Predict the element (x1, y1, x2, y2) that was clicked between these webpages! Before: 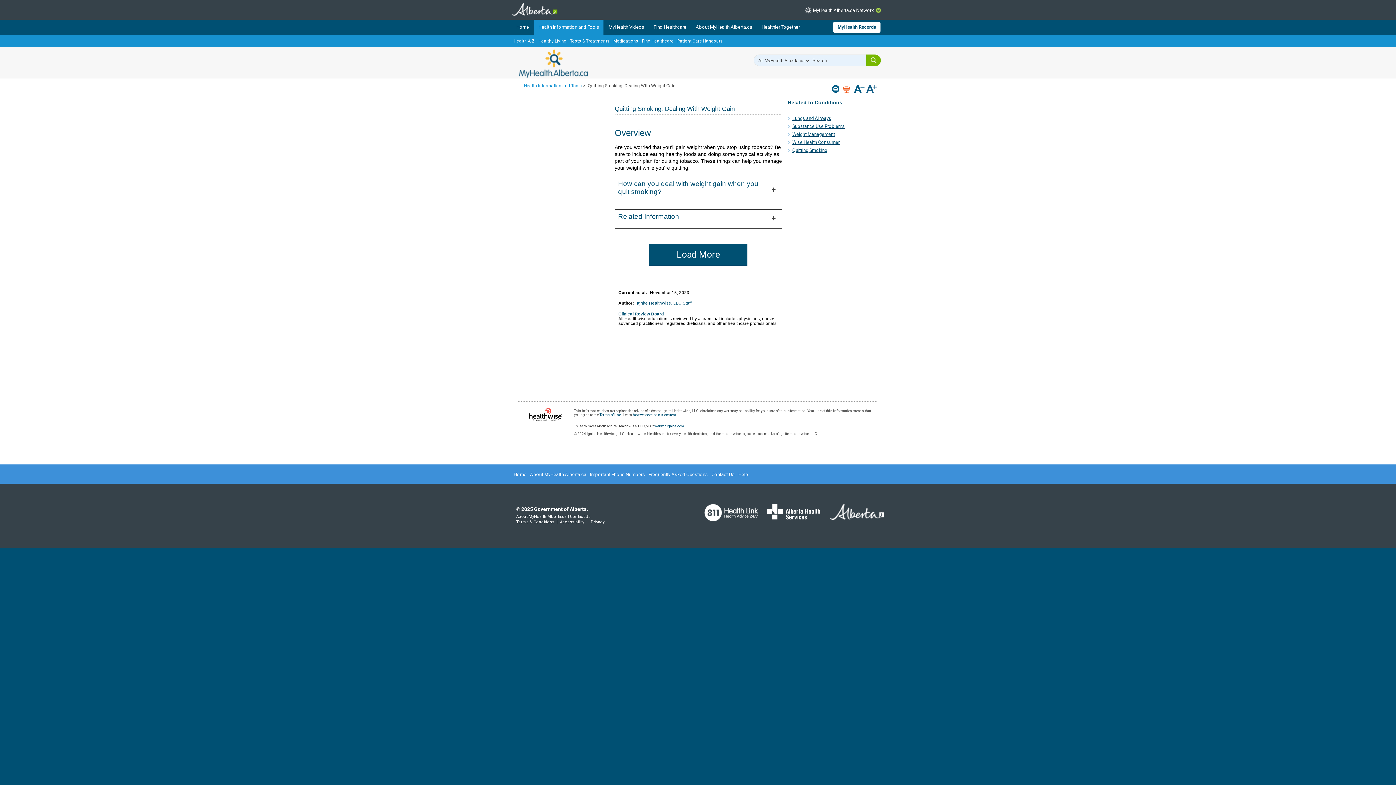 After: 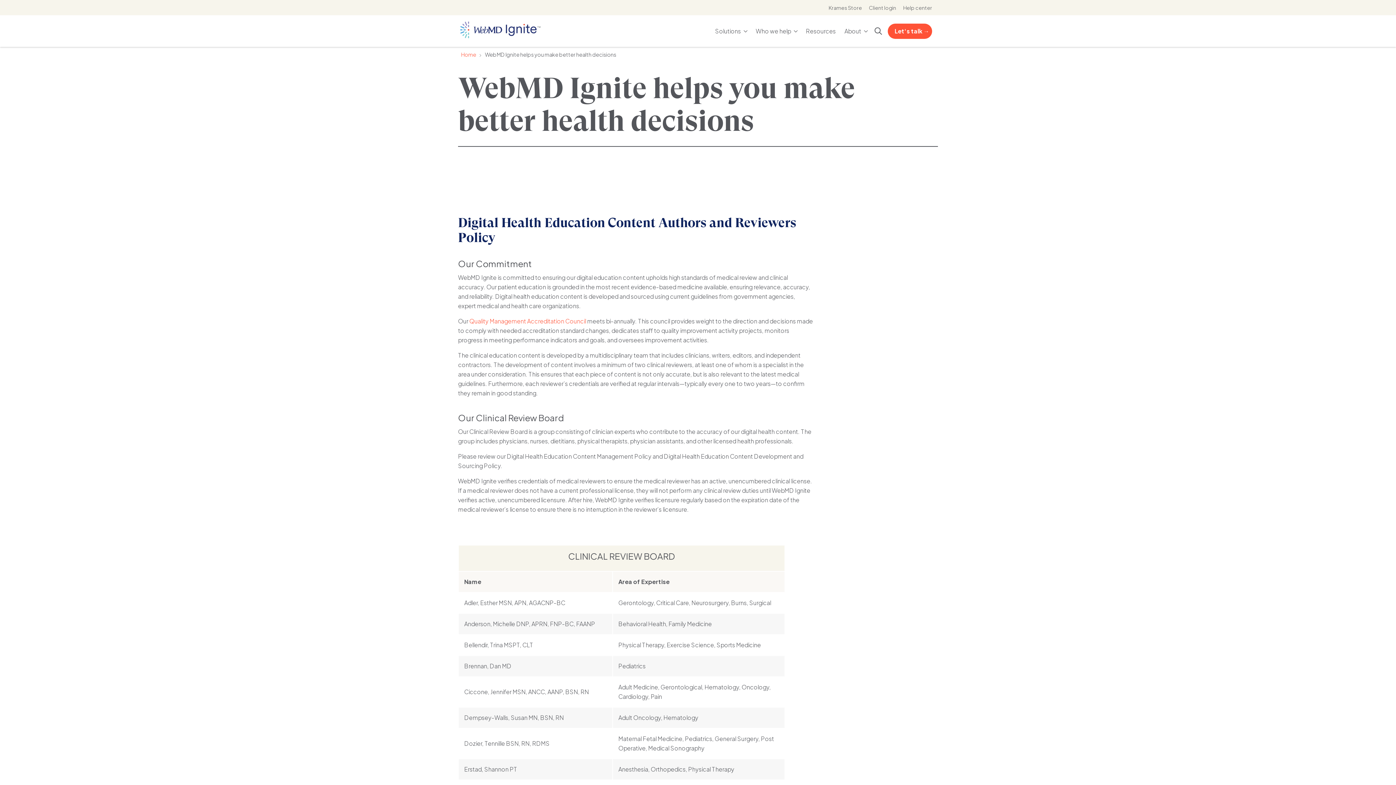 Action: label: Ignite Healthwise, LLC Staff bbox: (637, 300, 691, 305)